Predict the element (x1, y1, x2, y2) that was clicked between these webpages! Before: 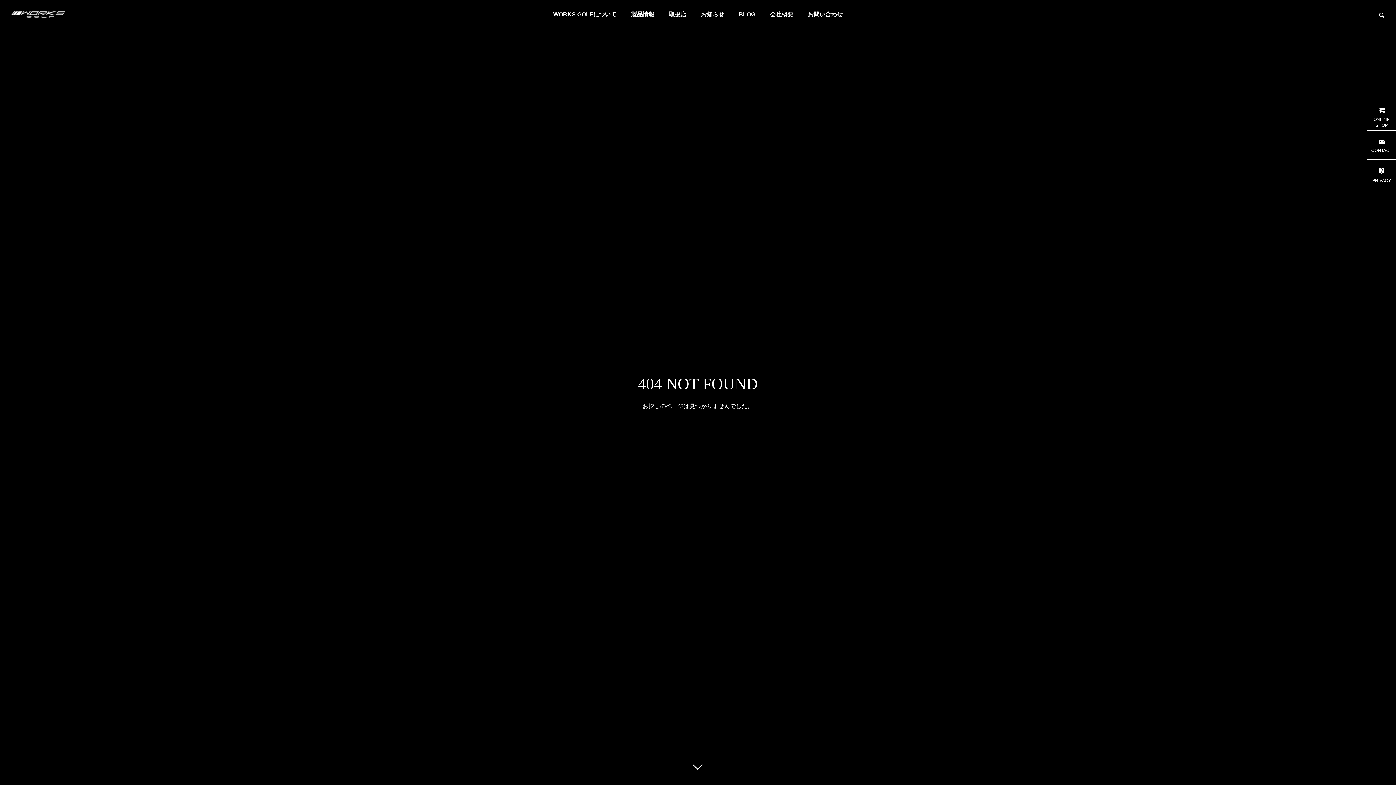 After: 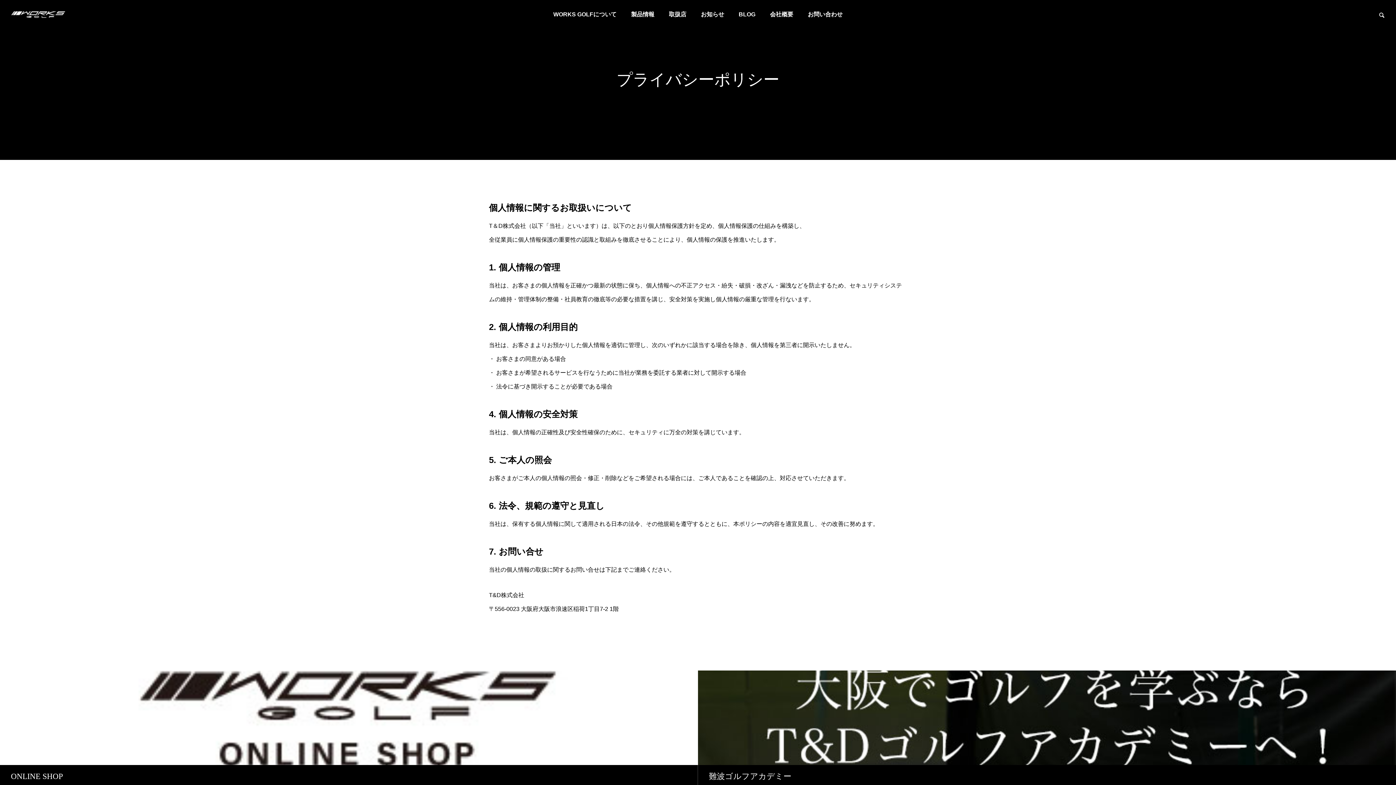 Action: label: PRIVACY bbox: (1367, 159, 1396, 188)